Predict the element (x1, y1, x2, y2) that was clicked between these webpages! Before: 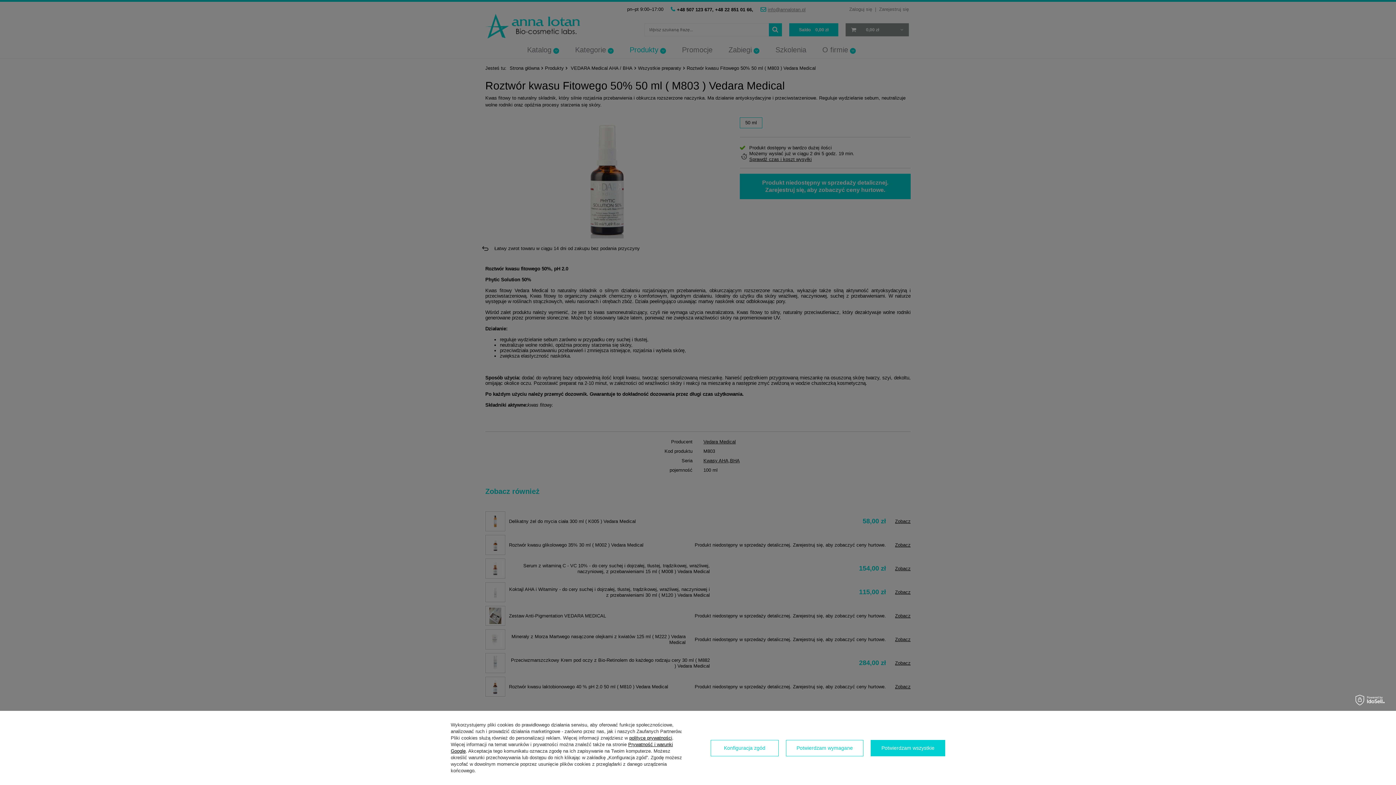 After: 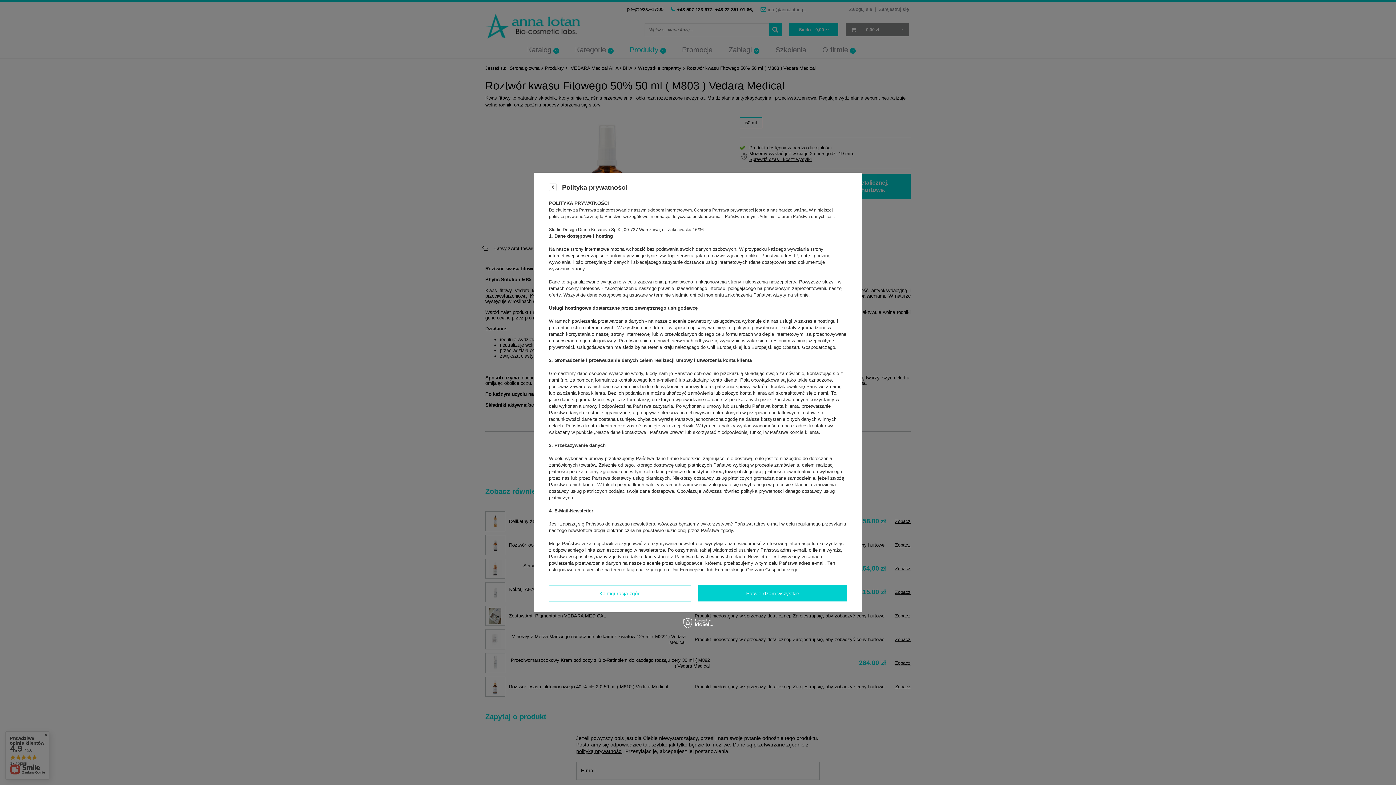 Action: bbox: (629, 735, 672, 741) label: polityce prywatności